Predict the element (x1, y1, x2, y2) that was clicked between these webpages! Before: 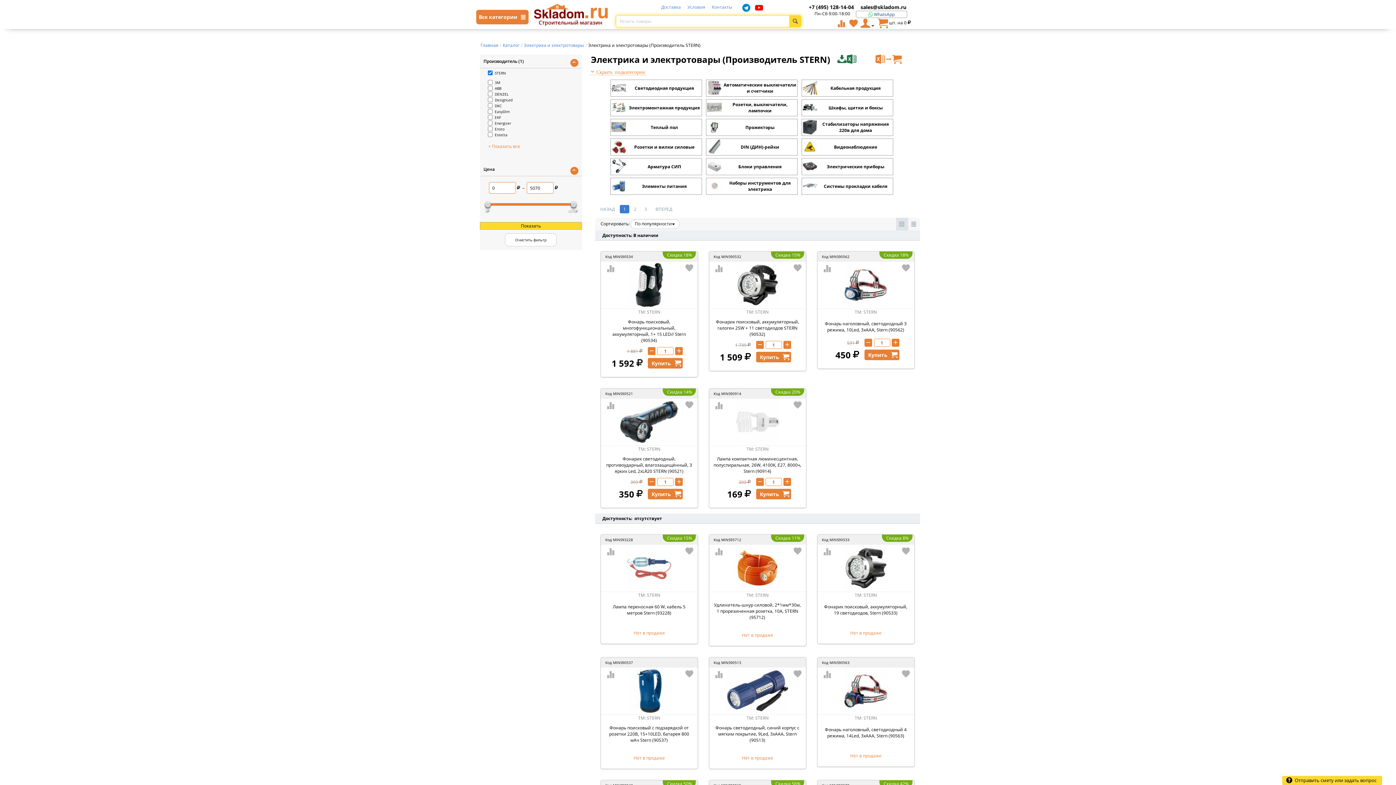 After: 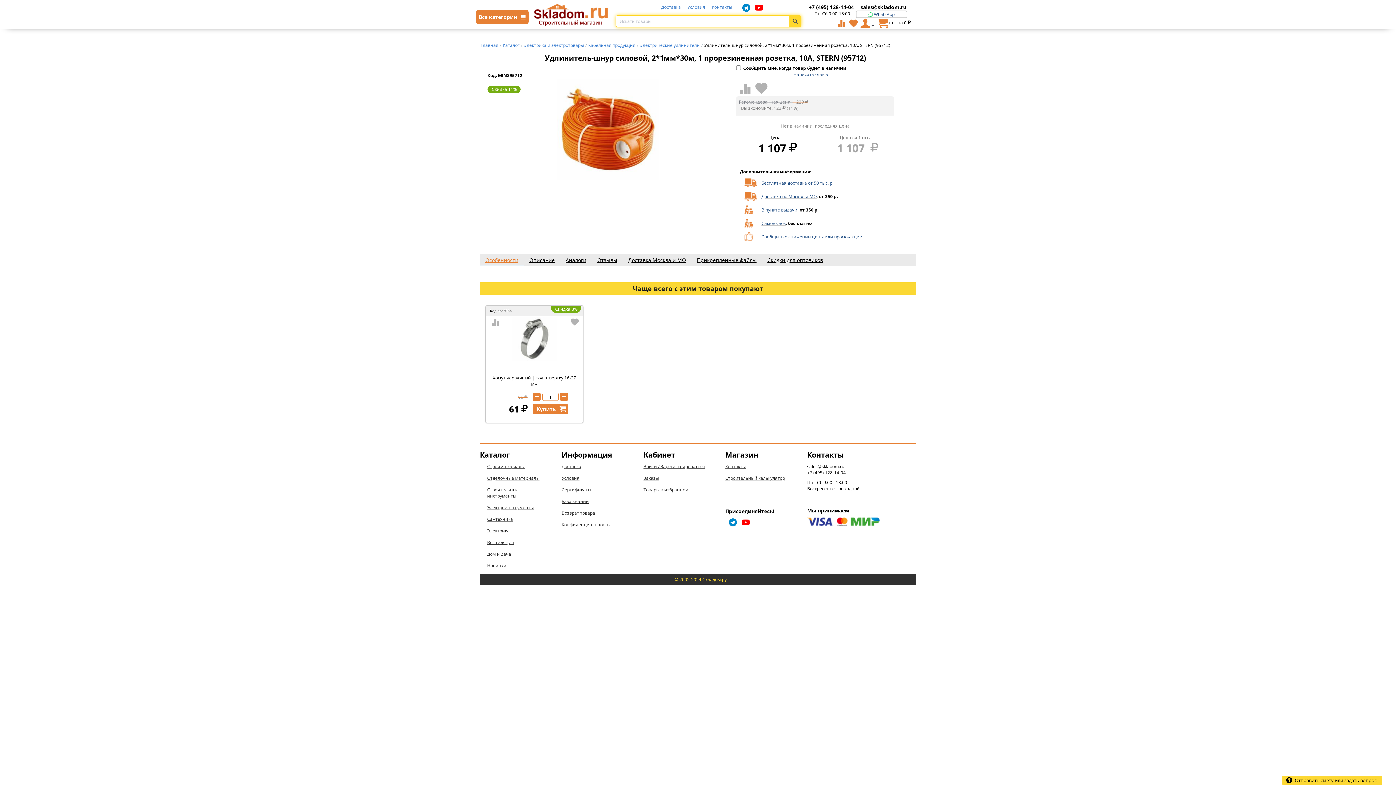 Action: bbox: (709, 598, 805, 624) label: Удлинитель-шнур силовой, 2*1мм*30м, 1 прорезиненная розетка, 10A, STERN (95712)